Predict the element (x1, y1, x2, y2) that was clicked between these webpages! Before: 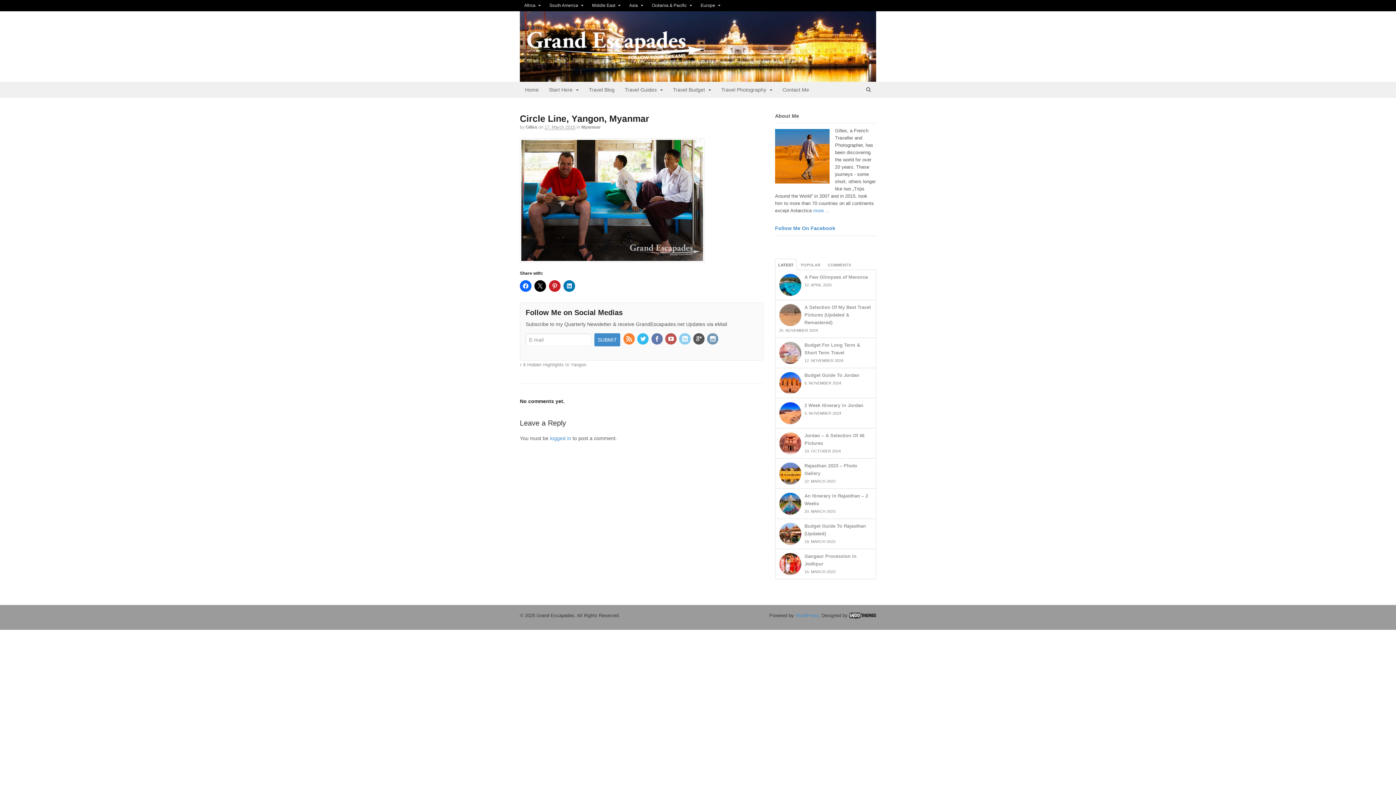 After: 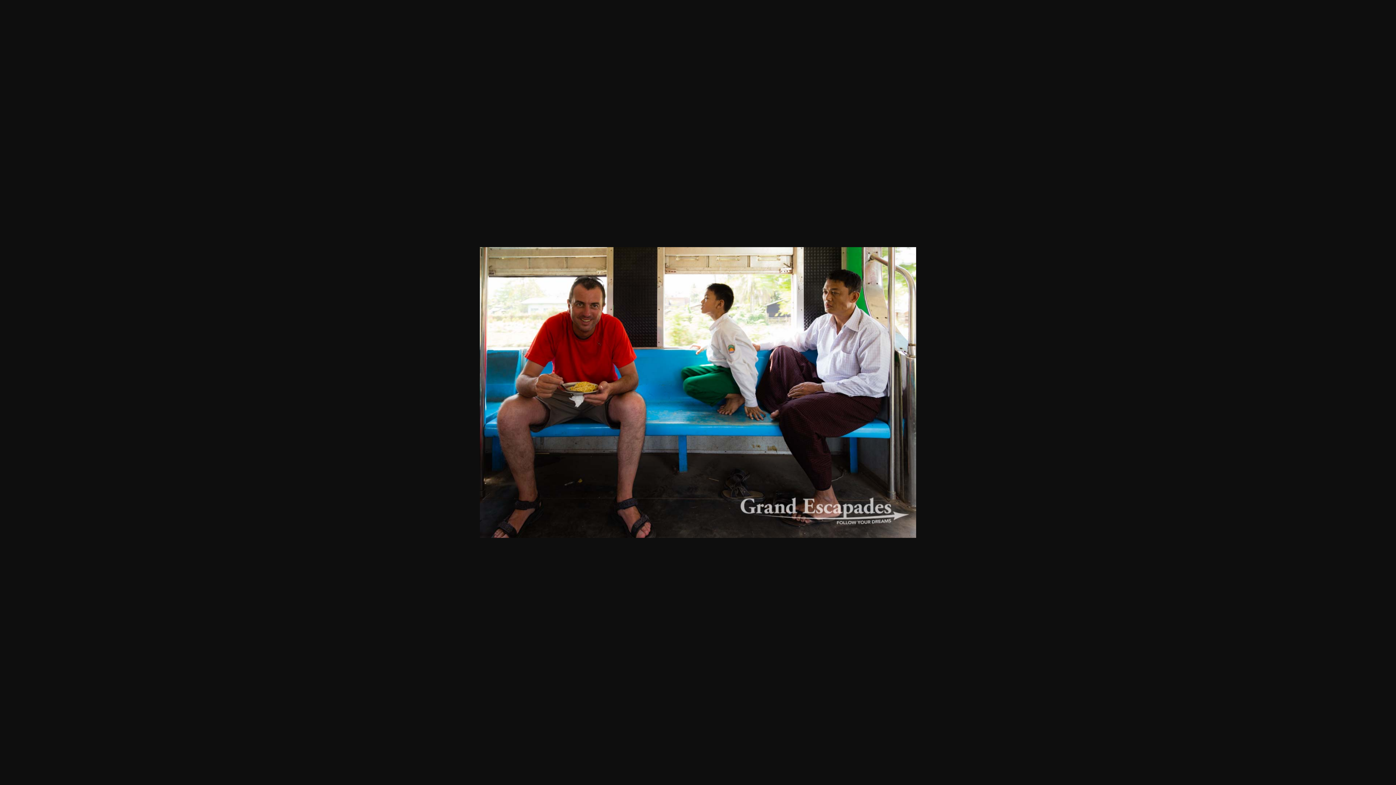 Action: bbox: (520, 255, 704, 261)